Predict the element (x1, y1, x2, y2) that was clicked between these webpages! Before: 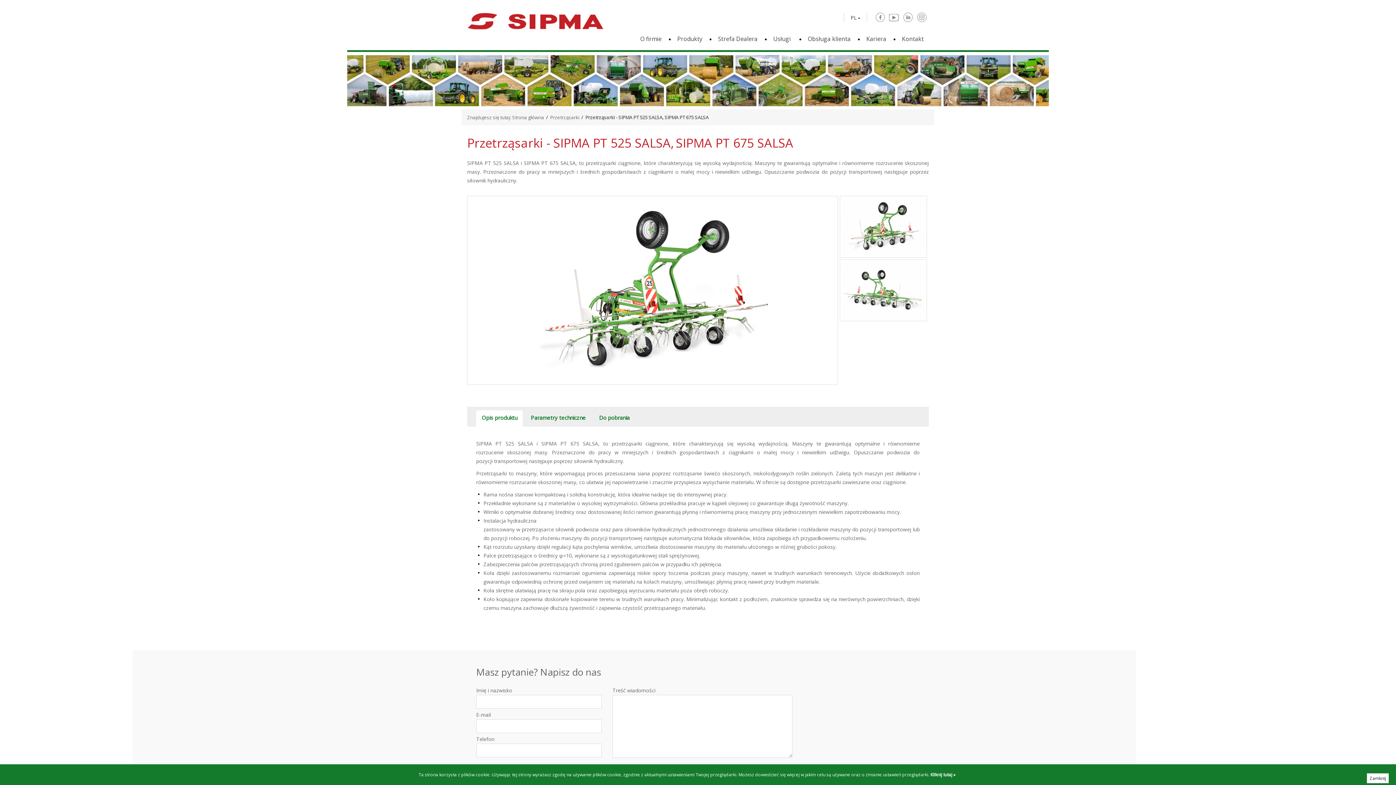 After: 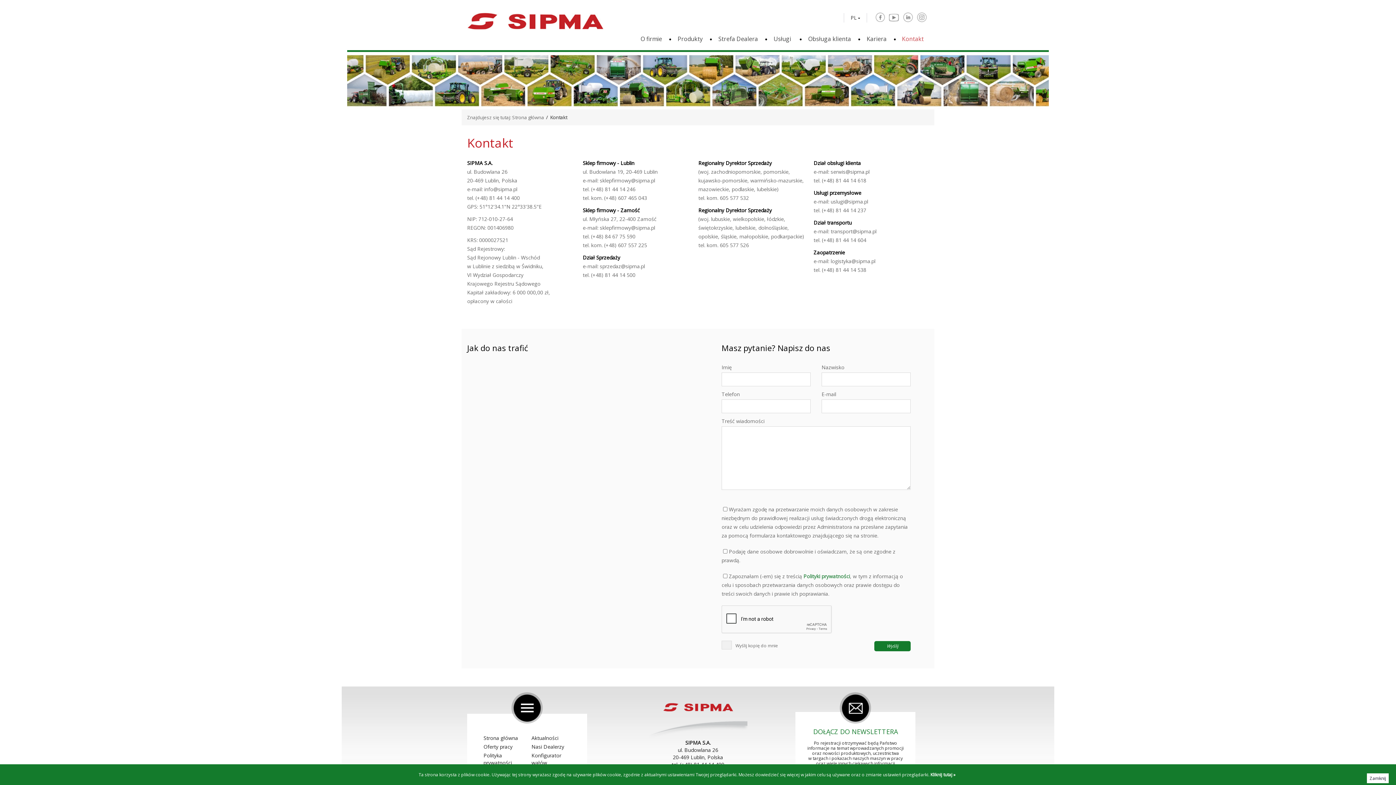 Action: bbox: (897, 33, 929, 44) label: Kontakt